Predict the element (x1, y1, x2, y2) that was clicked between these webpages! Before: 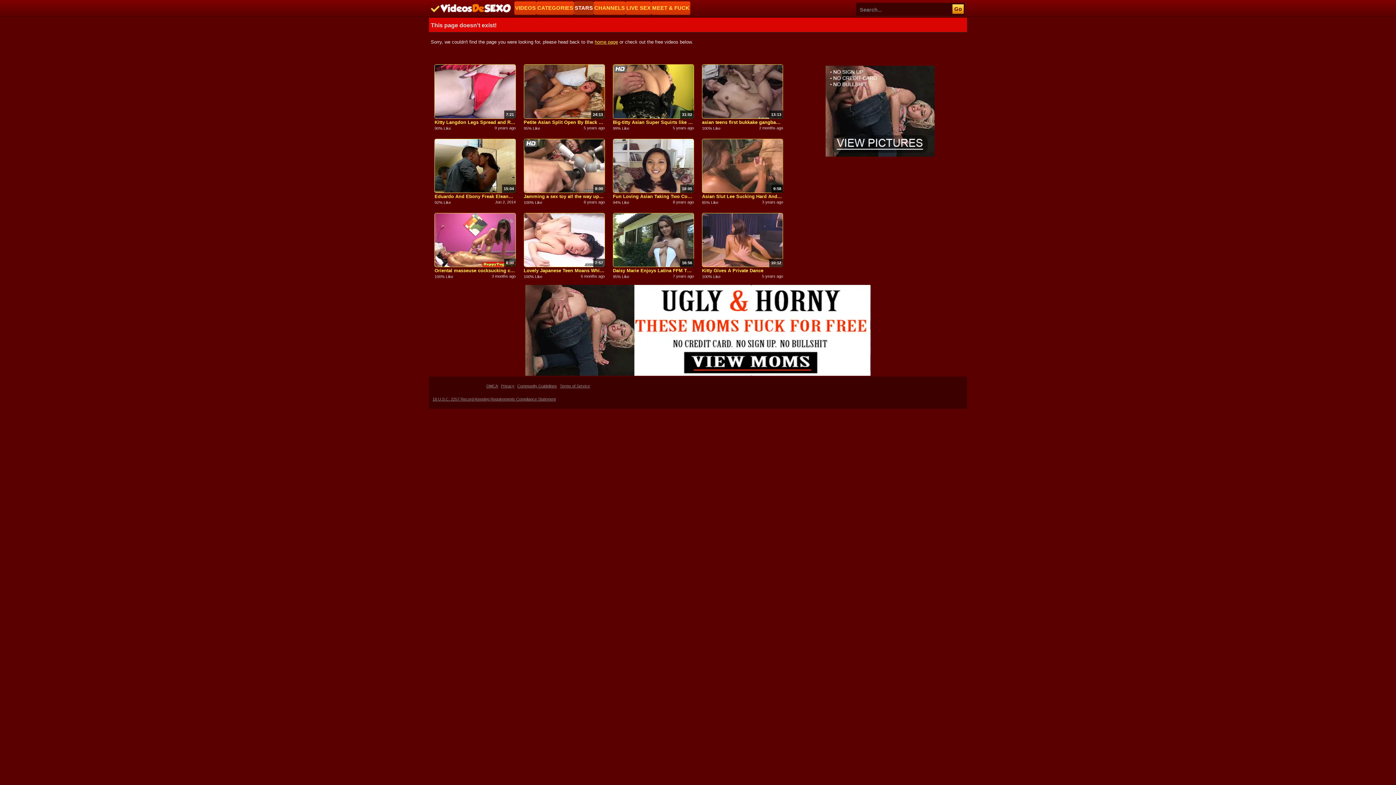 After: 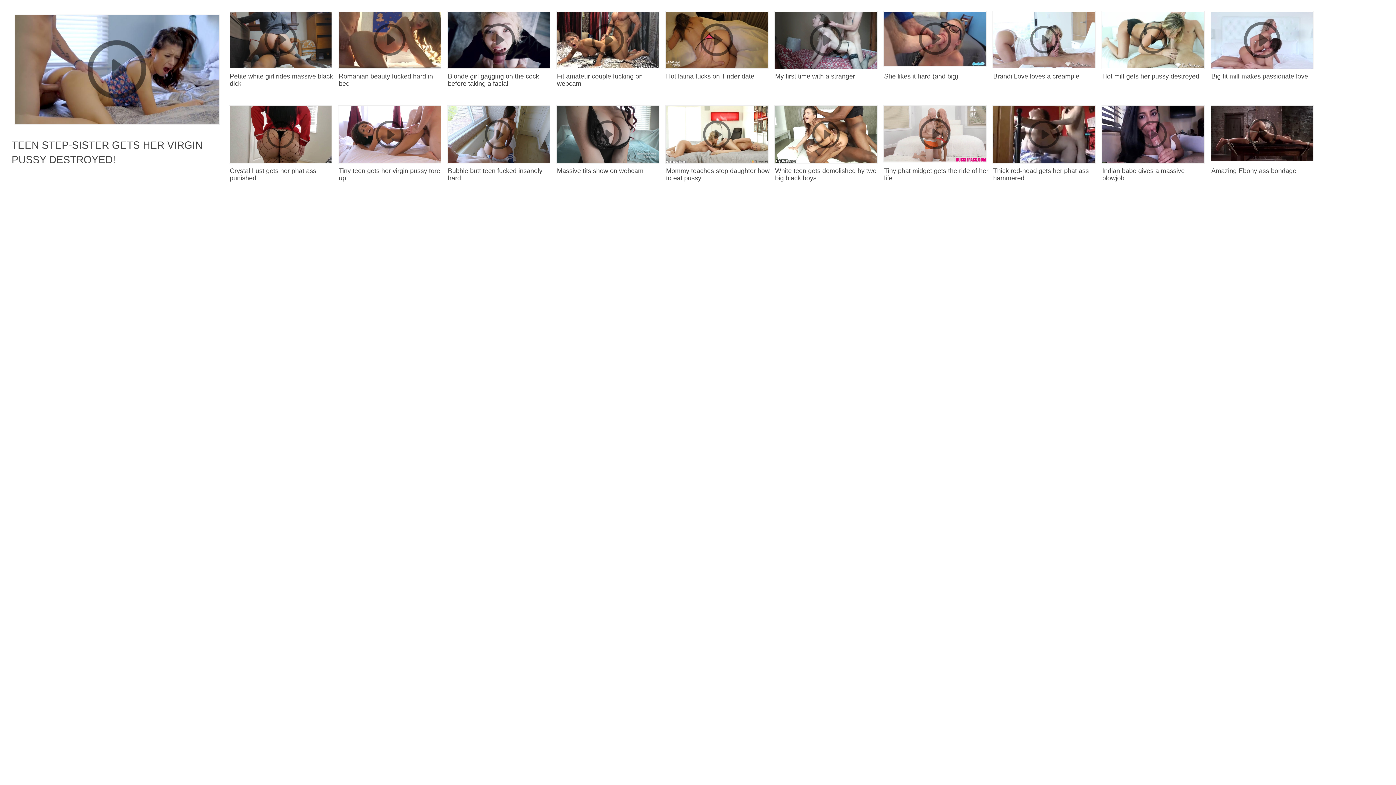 Action: label: STARS bbox: (574, 1, 593, 14)